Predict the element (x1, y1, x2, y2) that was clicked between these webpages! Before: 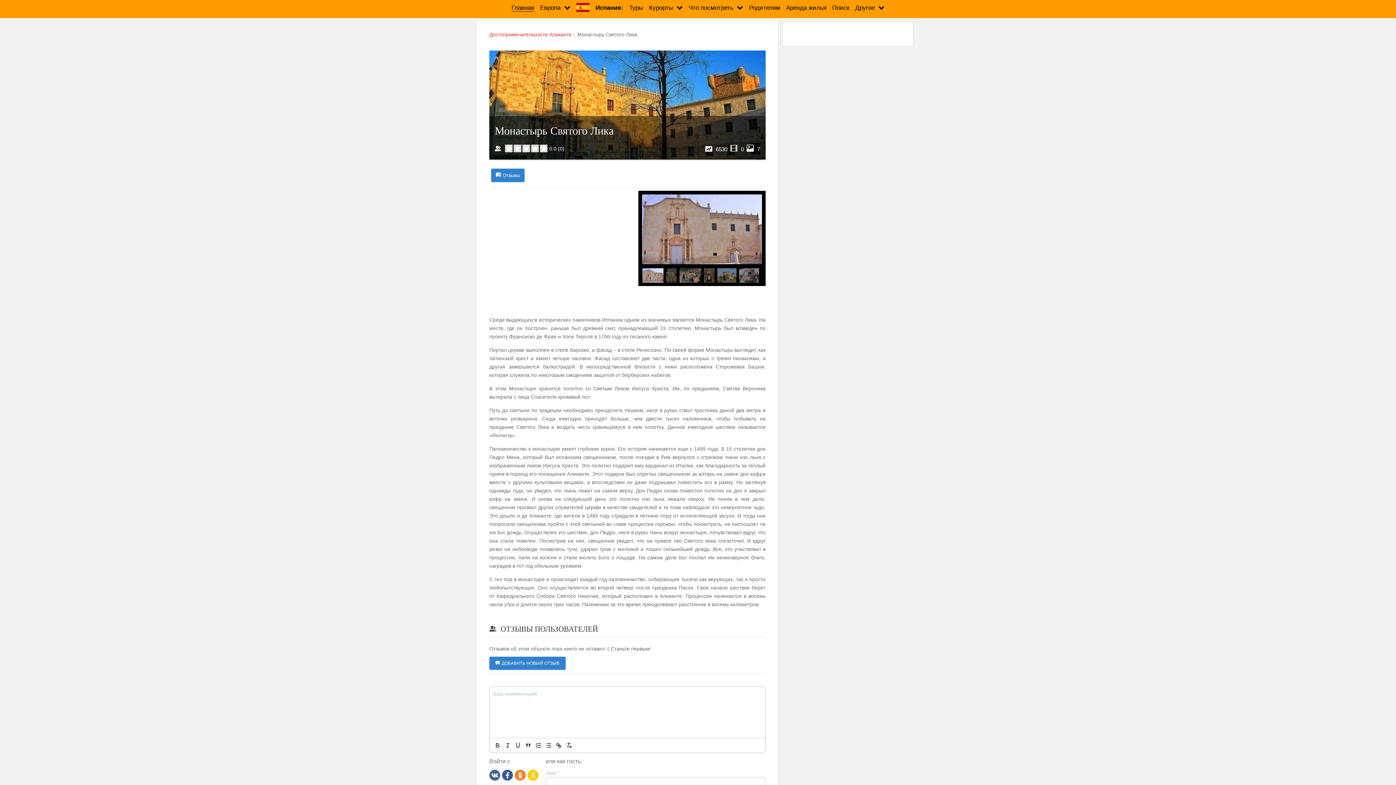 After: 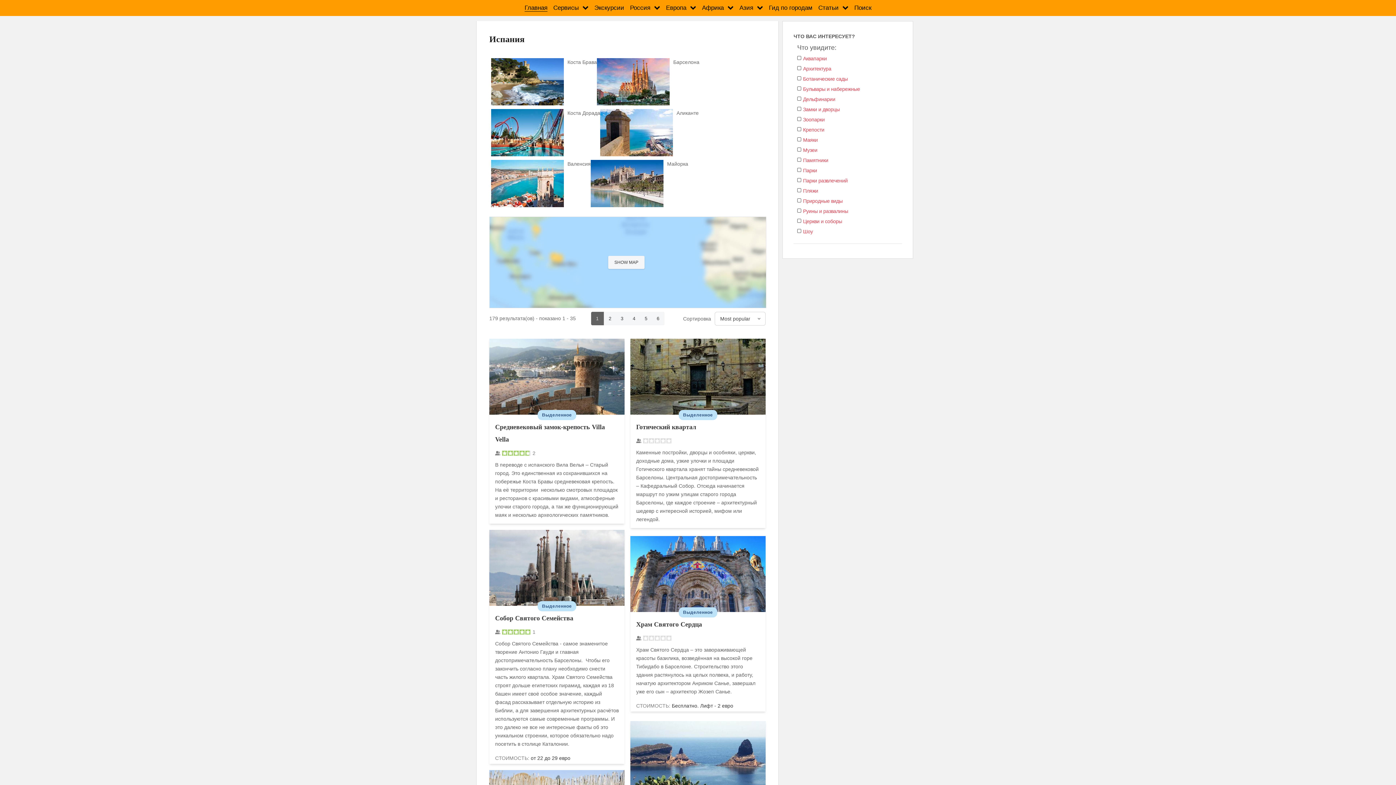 Action: label: Что посмотреть bbox: (688, 4, 733, 11)